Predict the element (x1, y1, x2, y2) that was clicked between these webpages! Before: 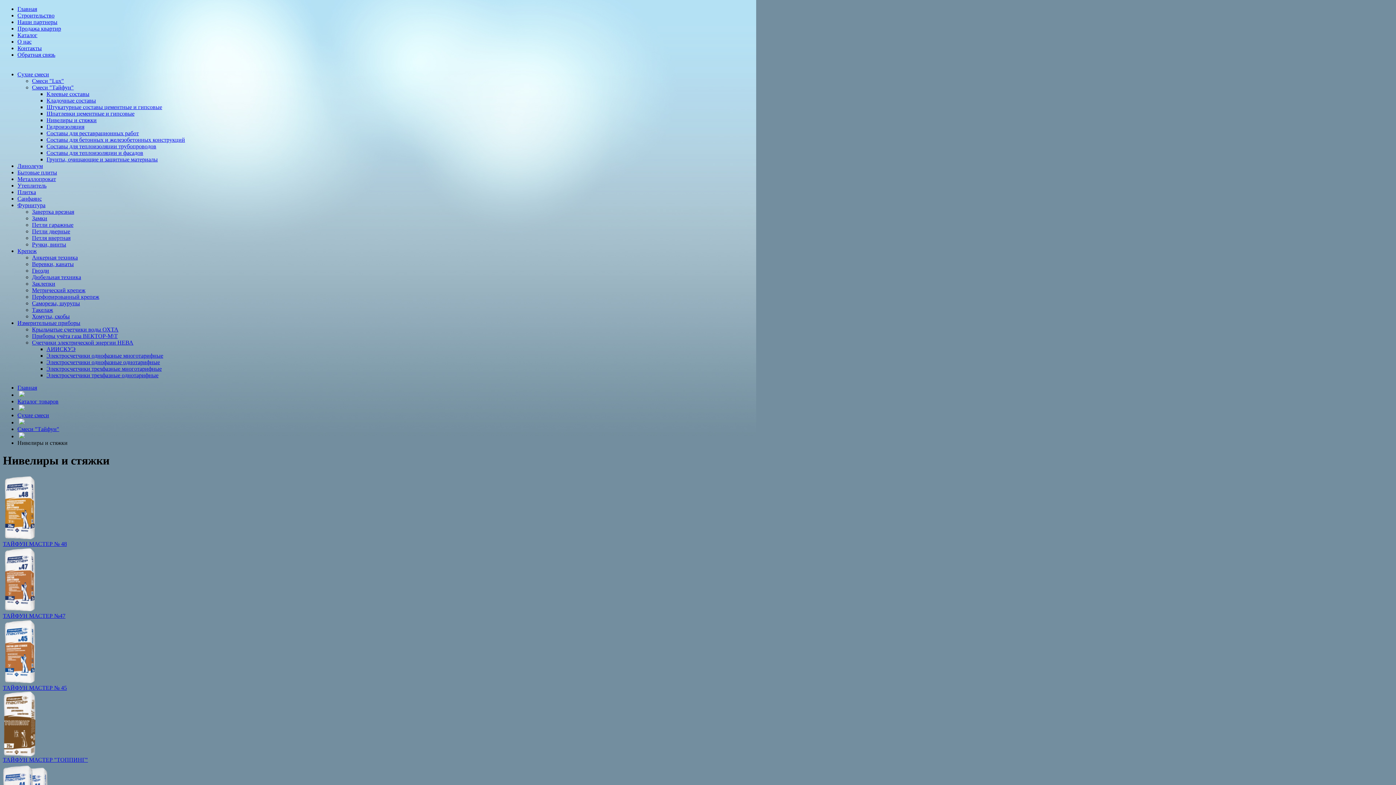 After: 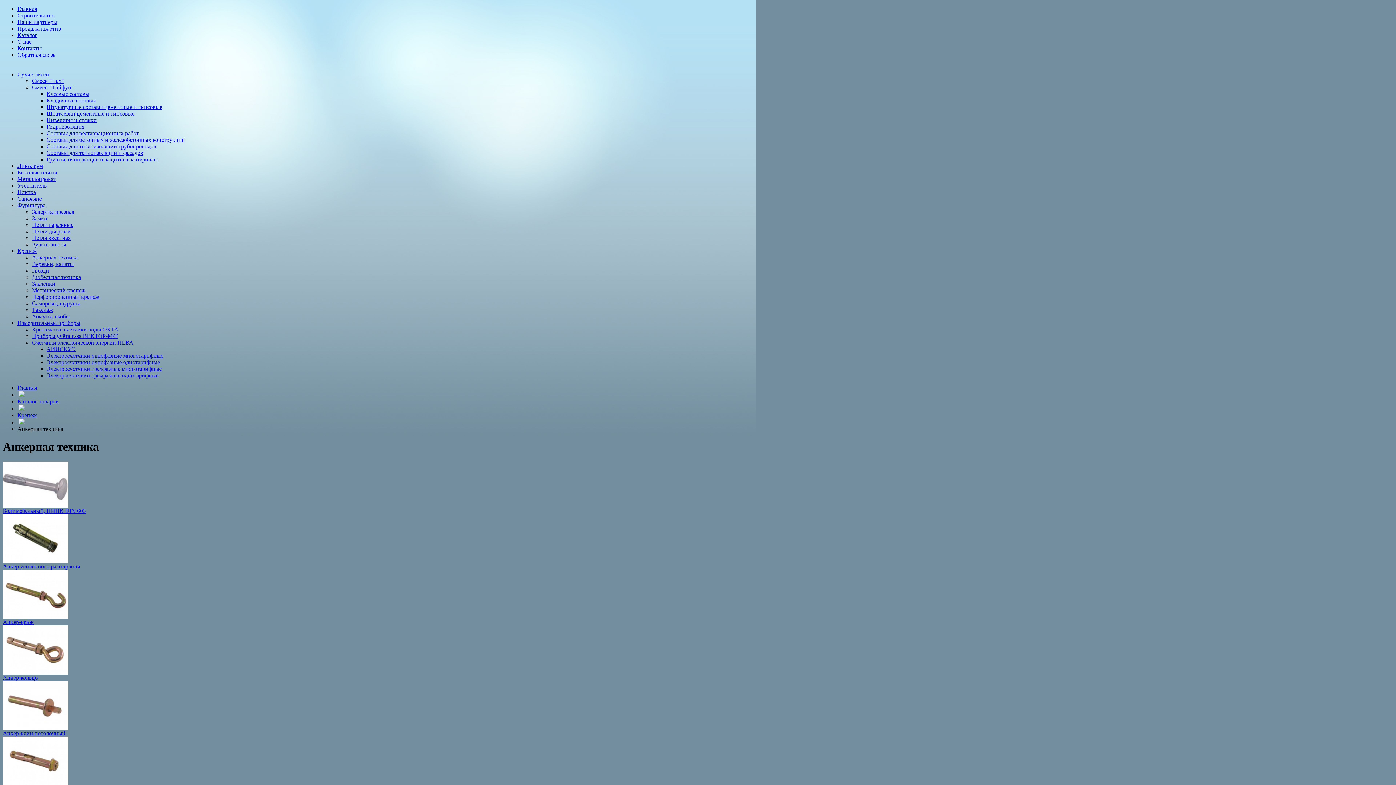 Action: bbox: (32, 254, 77, 260) label: Анкерная техника